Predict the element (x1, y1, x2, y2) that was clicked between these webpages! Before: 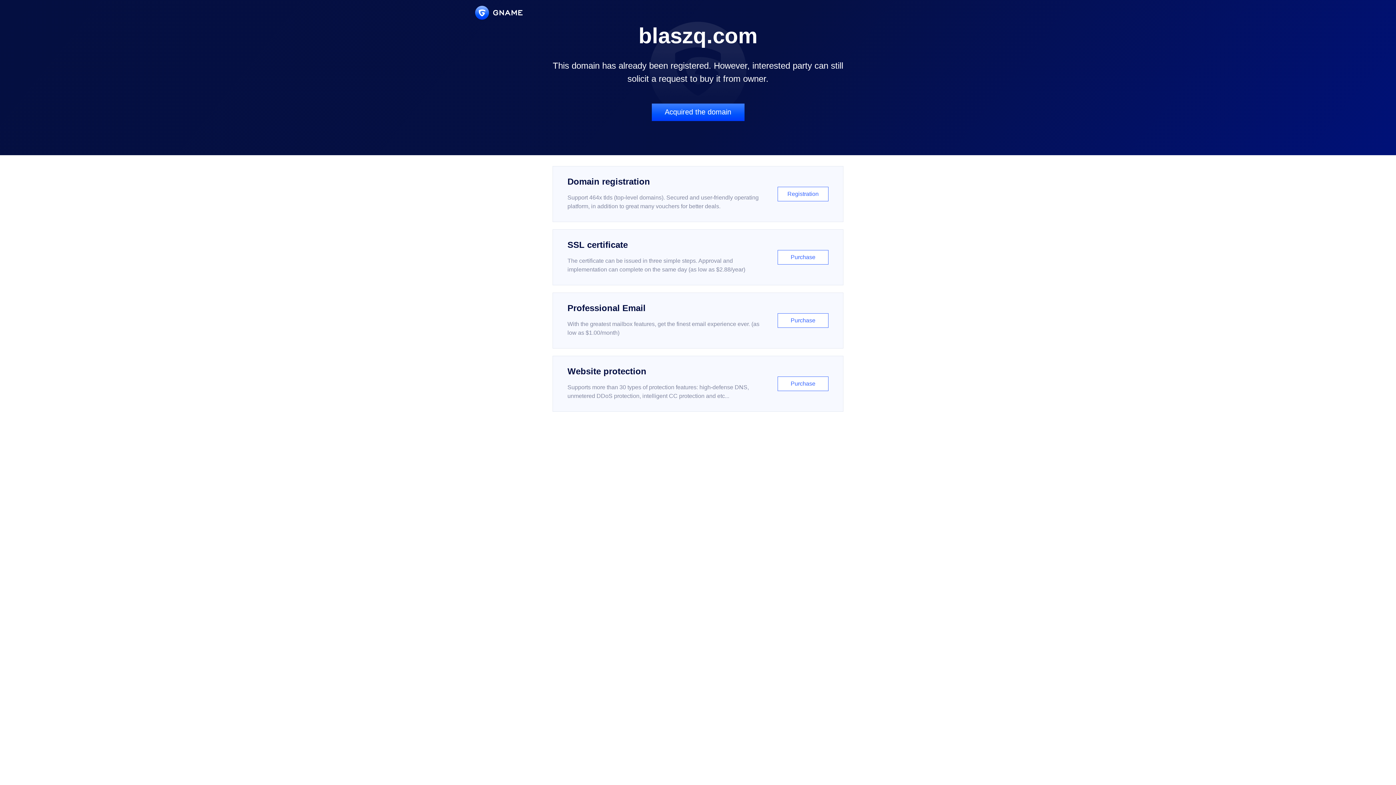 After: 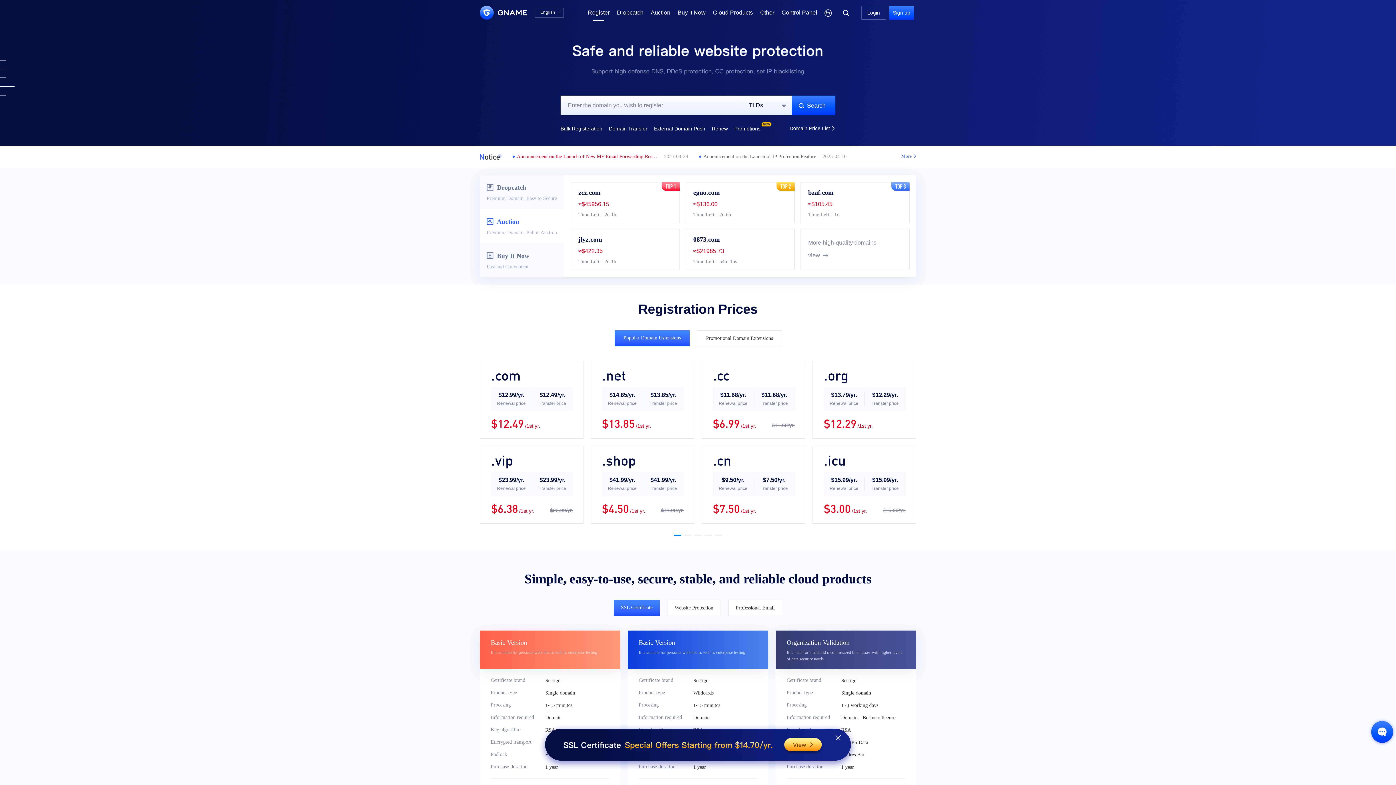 Action: bbox: (552, 166, 843, 222) label: Domain registration

Support 464x tlds (top-level domains). Secured and user-friendly operating platform, in addition to great many vouchers for better deals.

Registration